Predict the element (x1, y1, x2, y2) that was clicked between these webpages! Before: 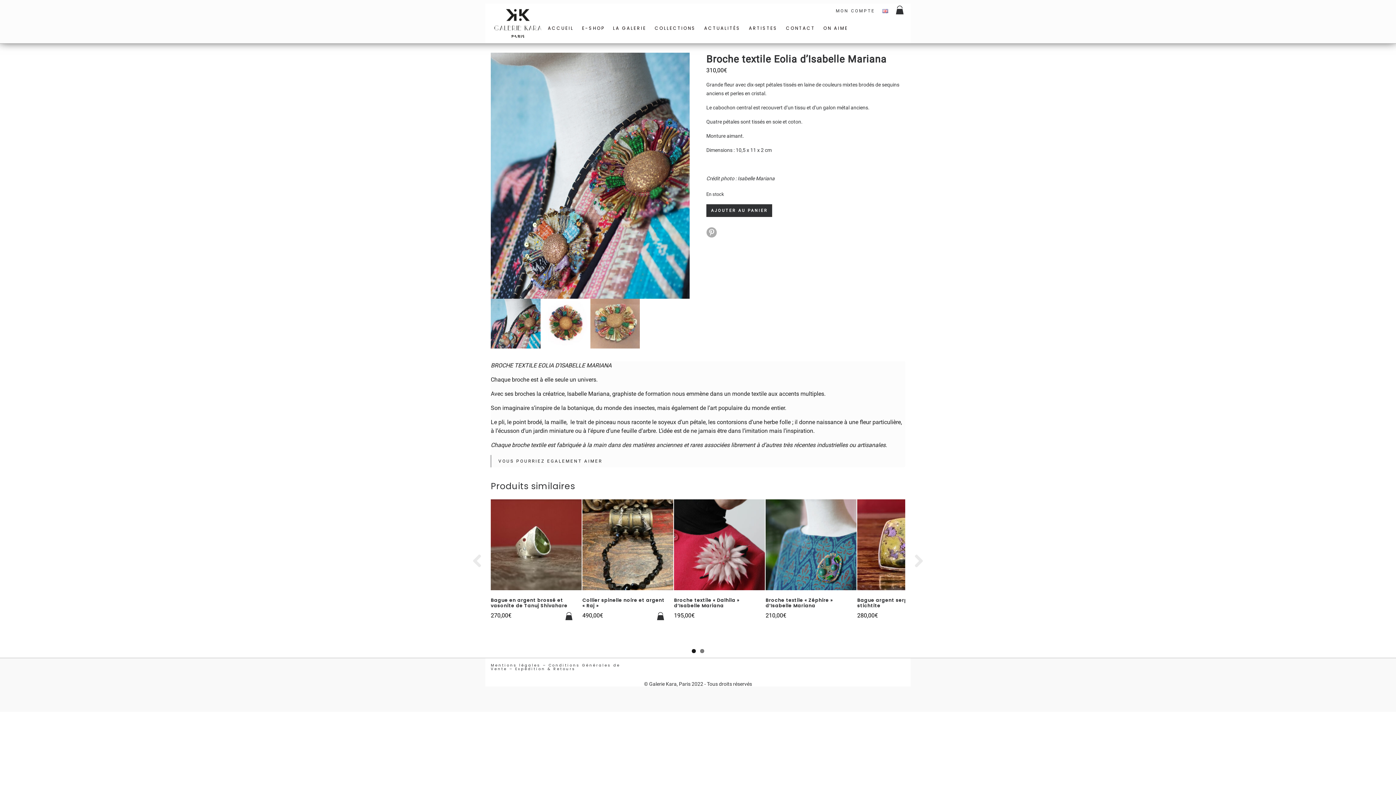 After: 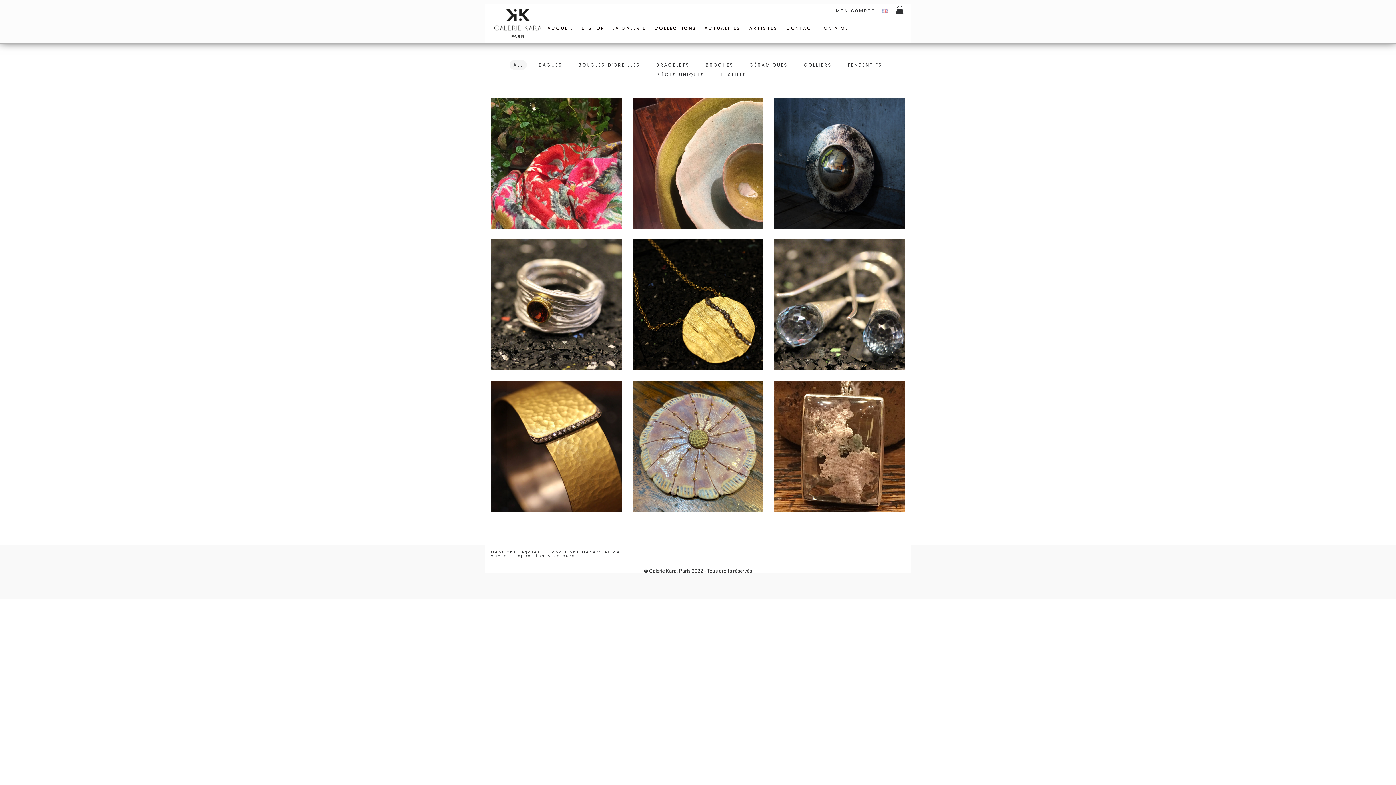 Action: bbox: (654, 25, 696, 31) label: COLLECTIONS